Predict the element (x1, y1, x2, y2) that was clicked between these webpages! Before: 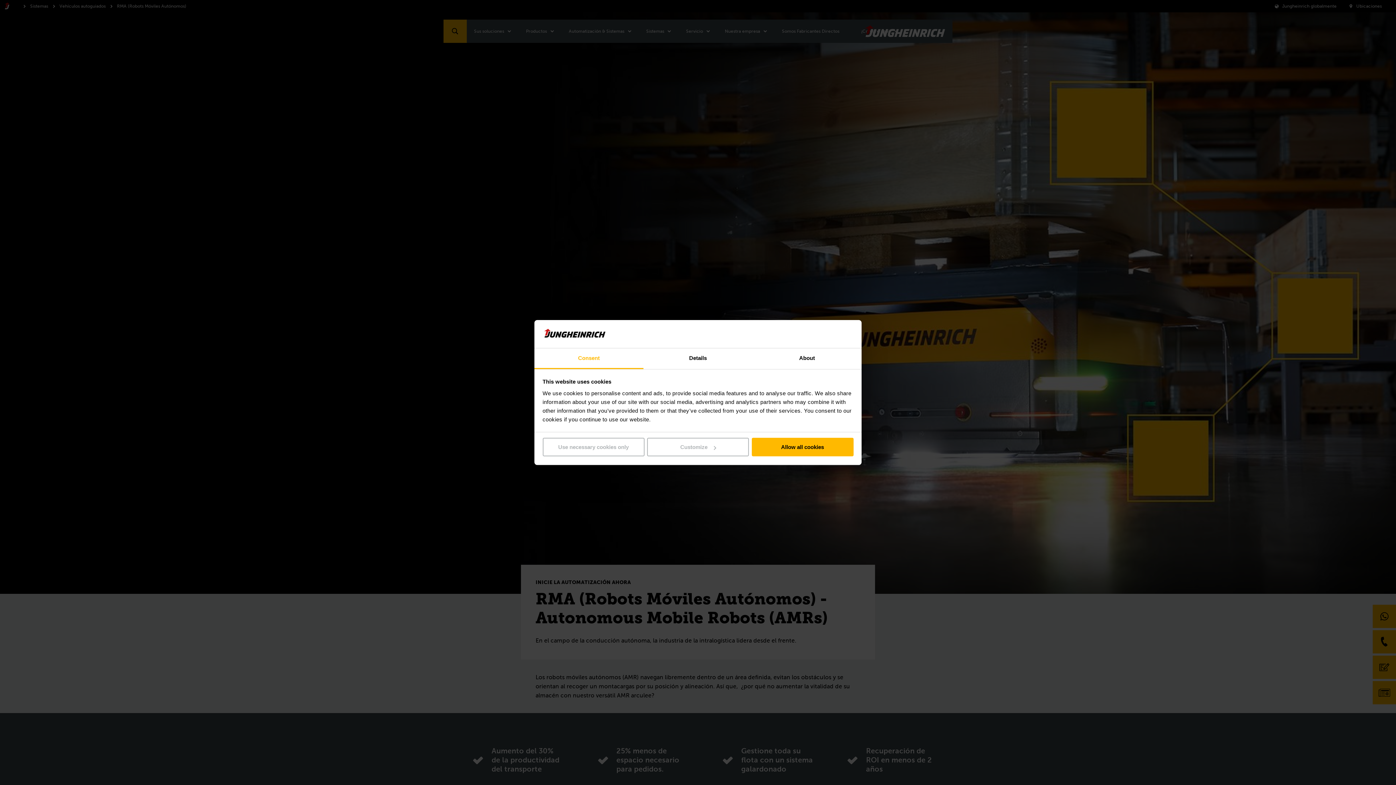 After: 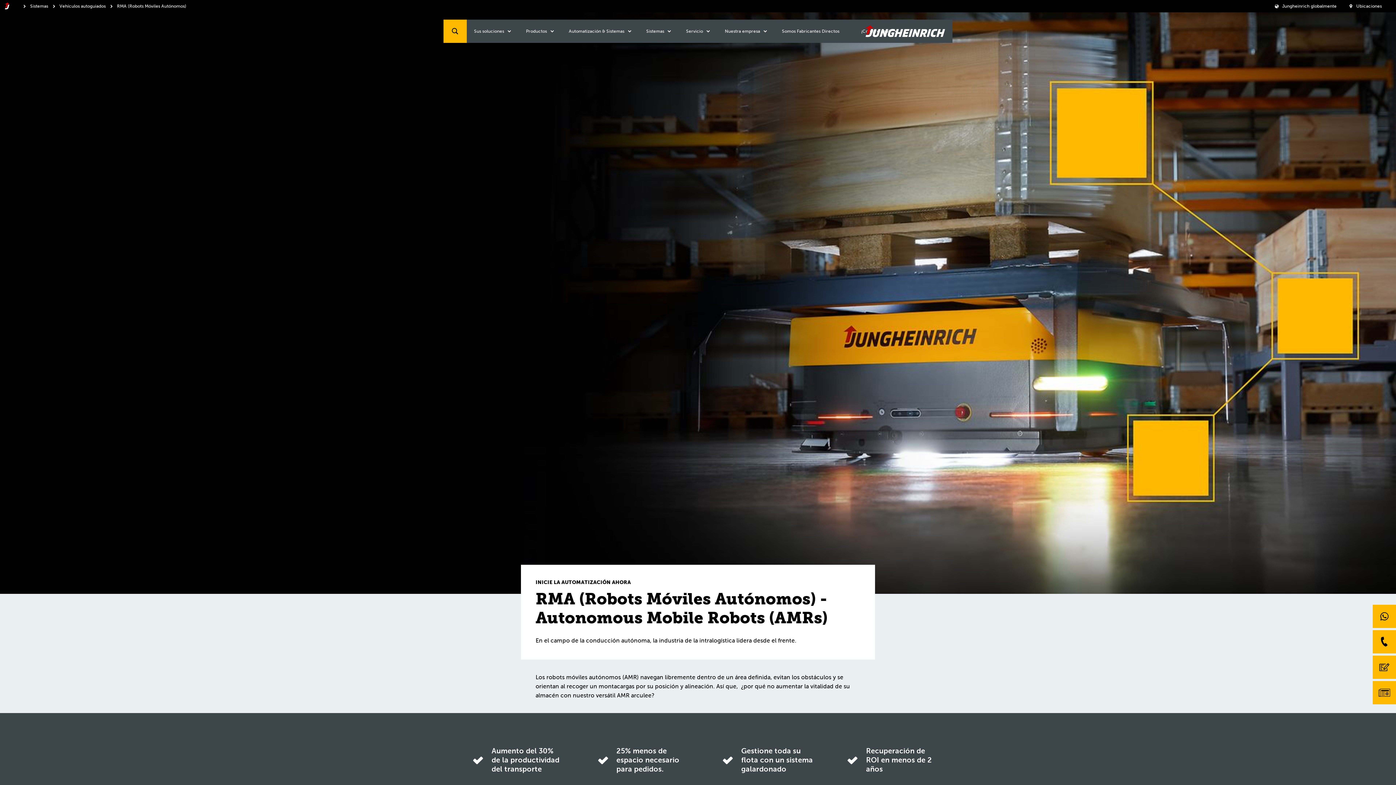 Action: bbox: (751, 438, 853, 456) label: Allow all cookies